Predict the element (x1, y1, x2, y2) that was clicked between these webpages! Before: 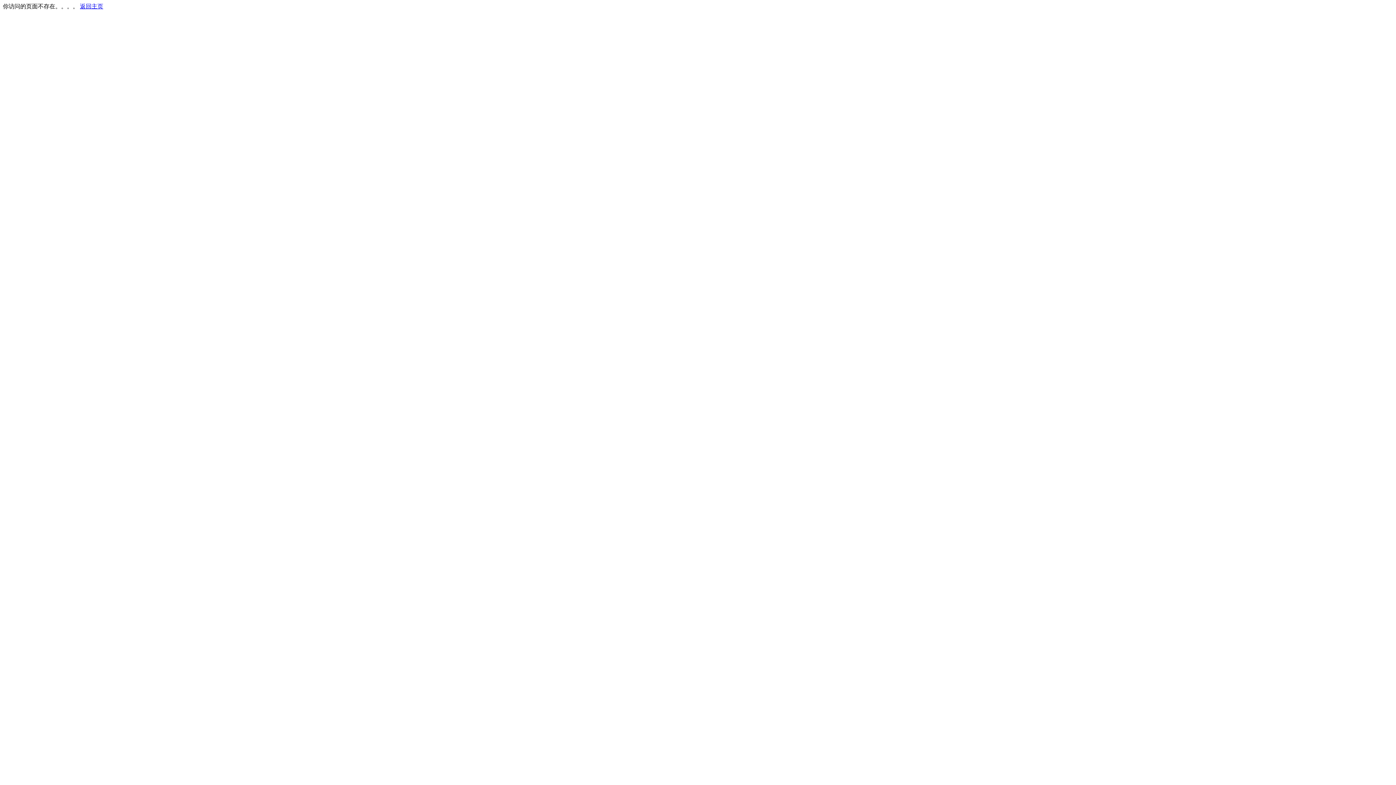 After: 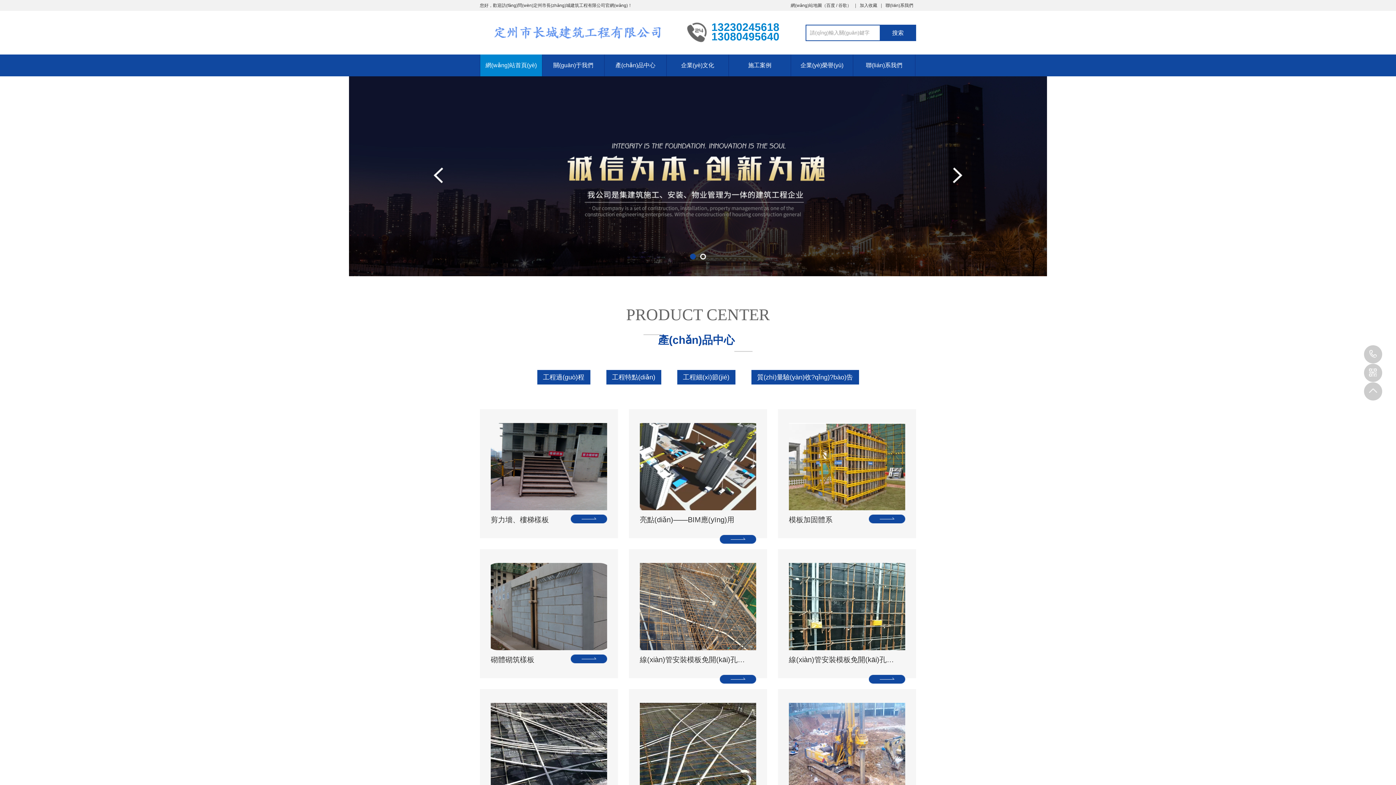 Action: bbox: (80, 3, 103, 9) label: 返回主页